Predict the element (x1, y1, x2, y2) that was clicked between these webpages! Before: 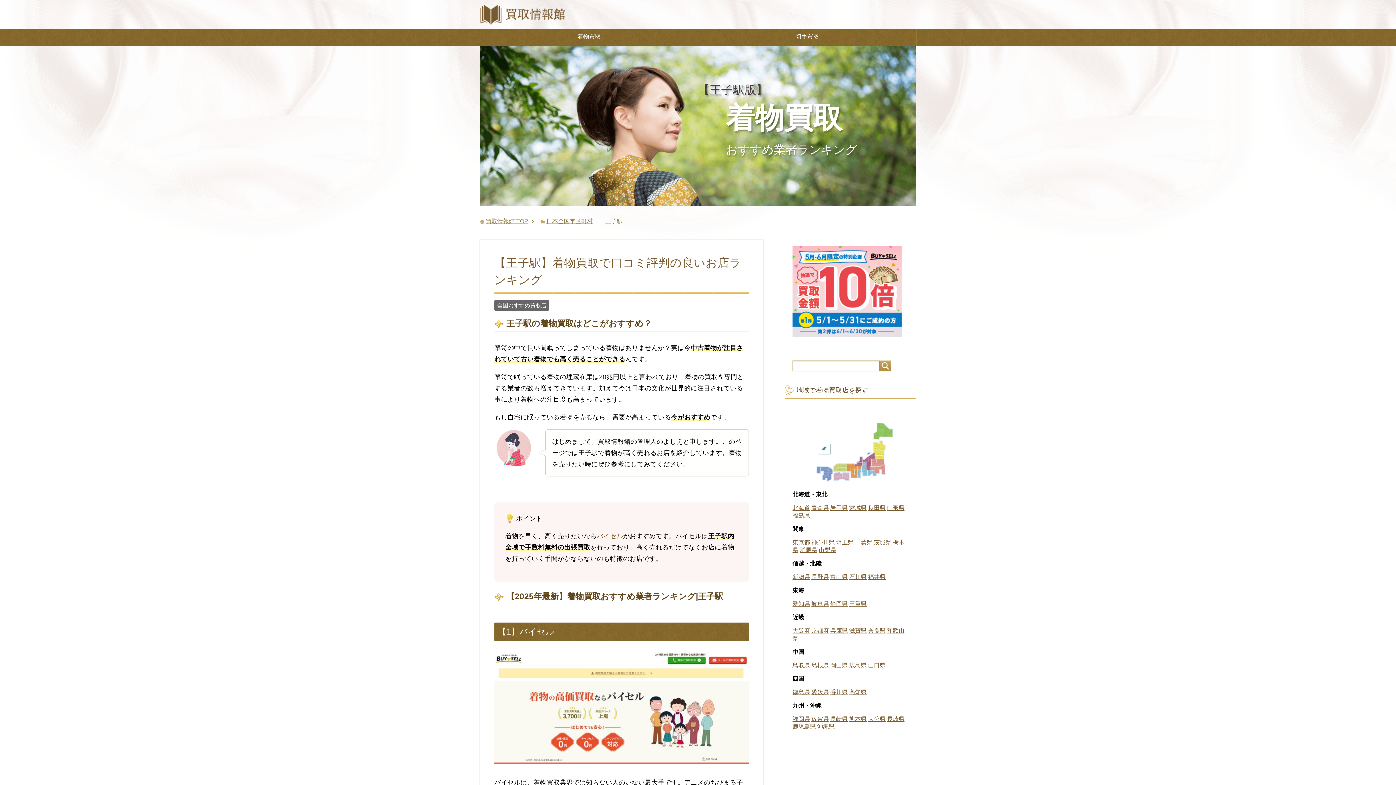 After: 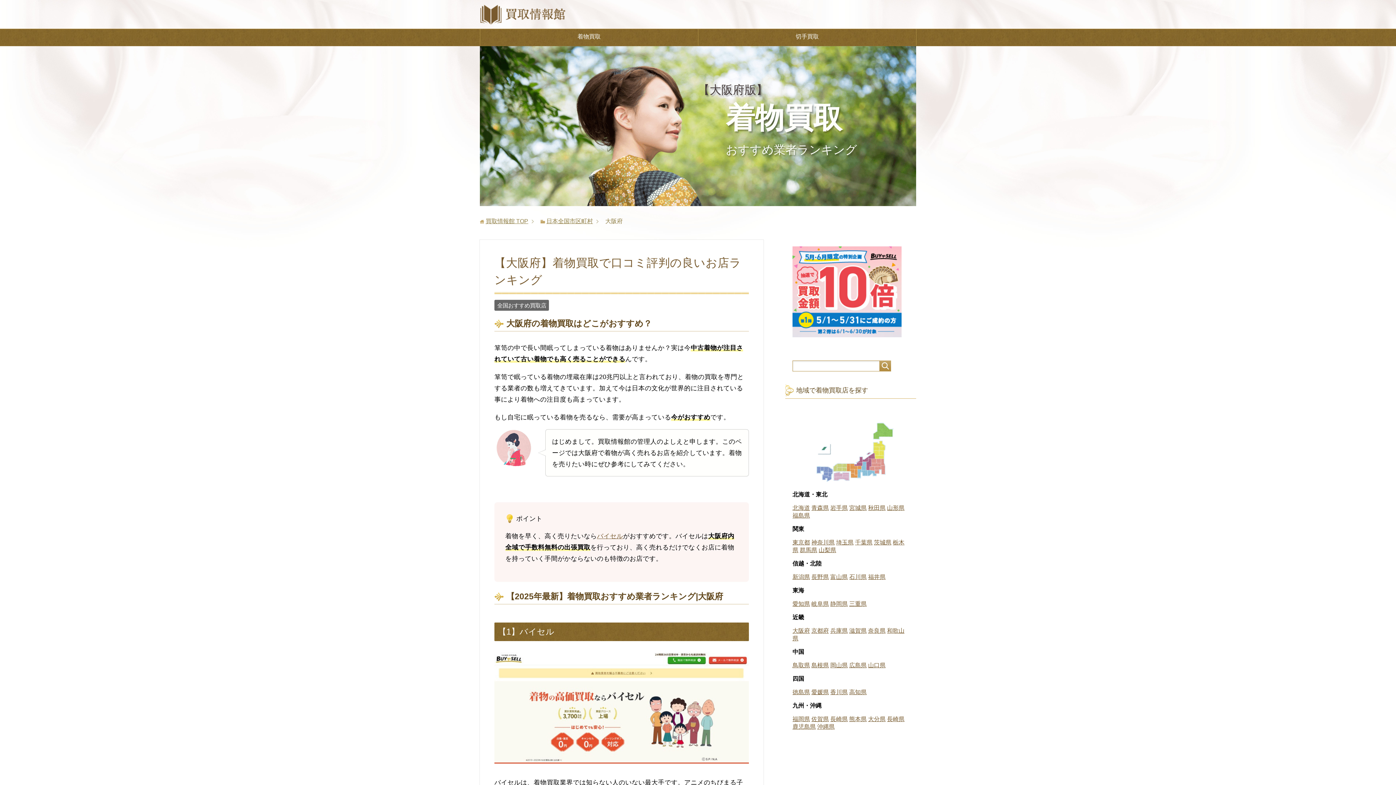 Action: bbox: (792, 628, 810, 634) label: 大阪府